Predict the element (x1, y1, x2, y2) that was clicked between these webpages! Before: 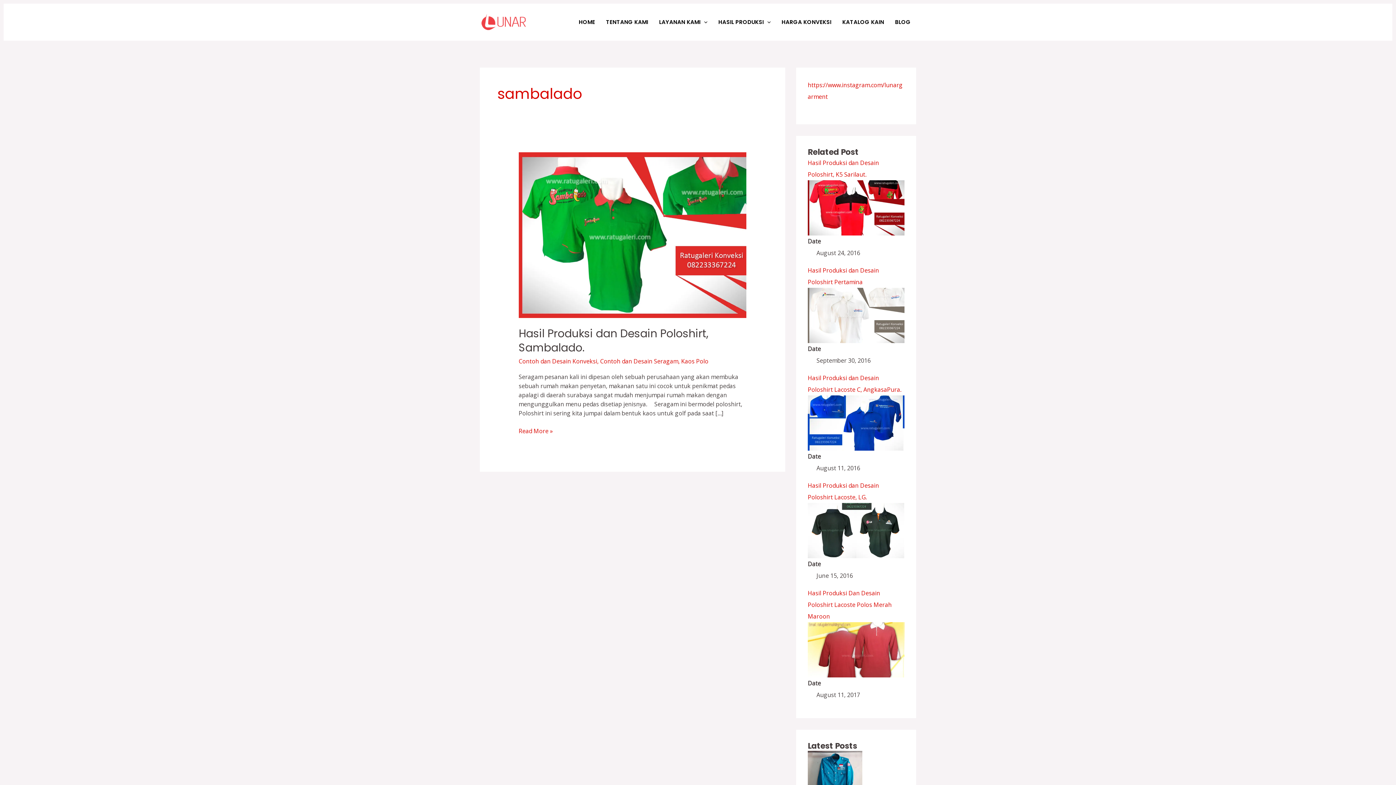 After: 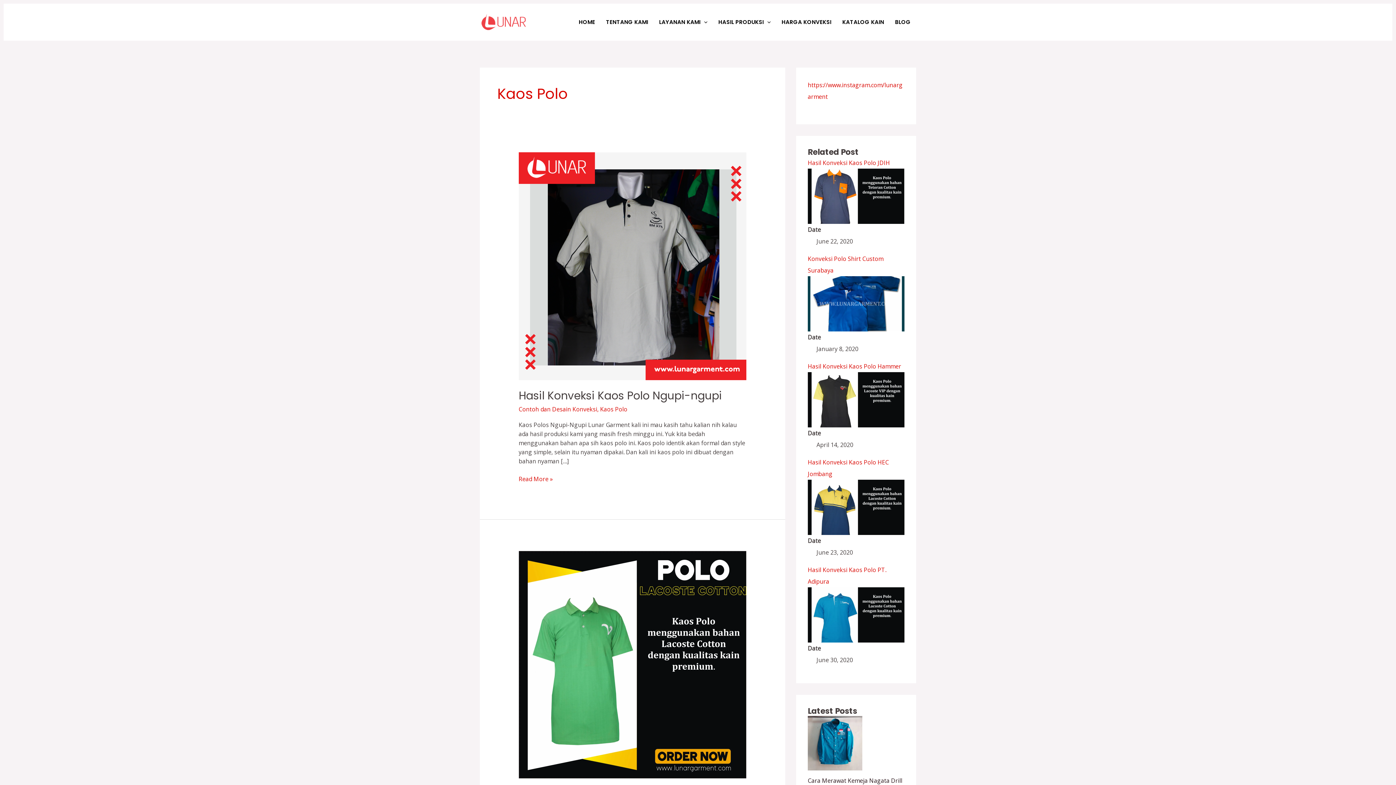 Action: label: Kaos Polo bbox: (681, 357, 708, 365)